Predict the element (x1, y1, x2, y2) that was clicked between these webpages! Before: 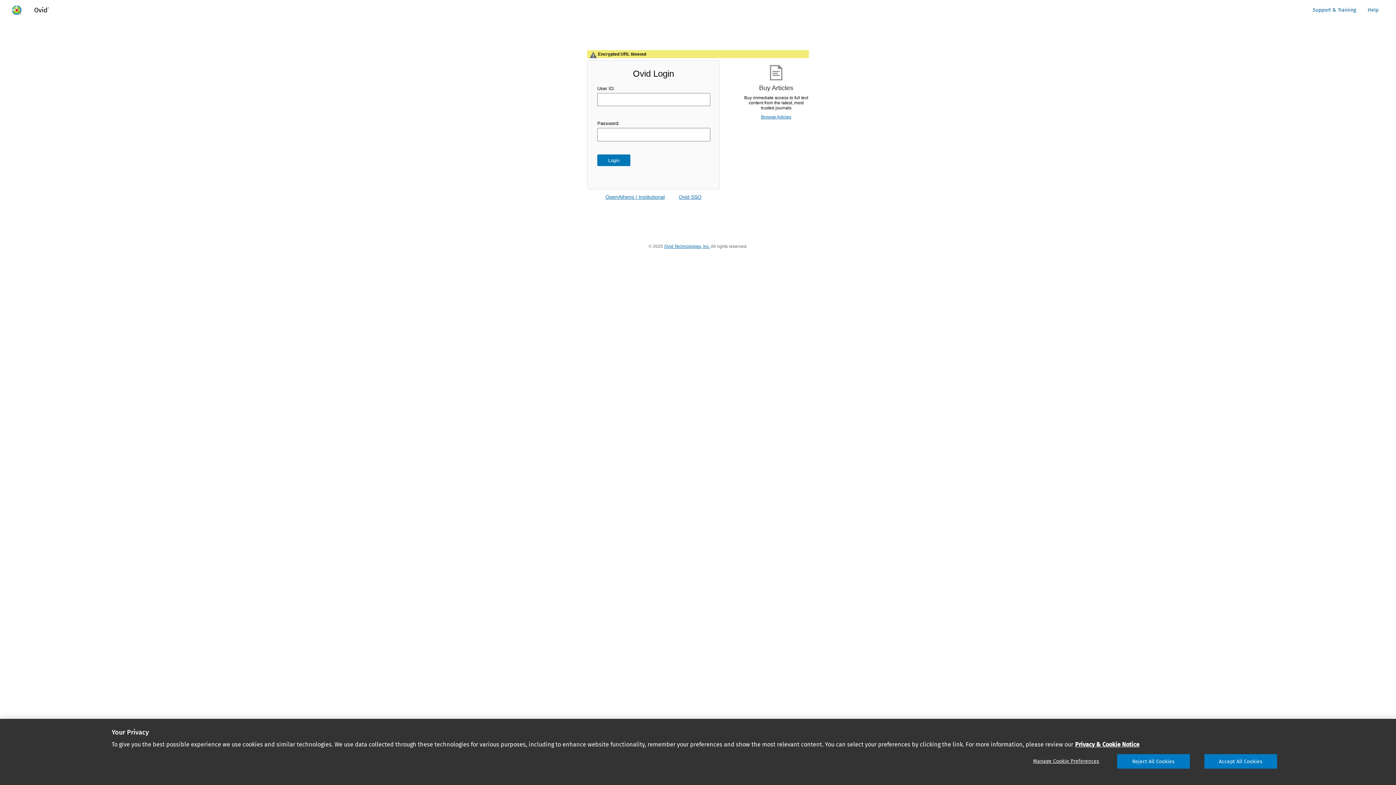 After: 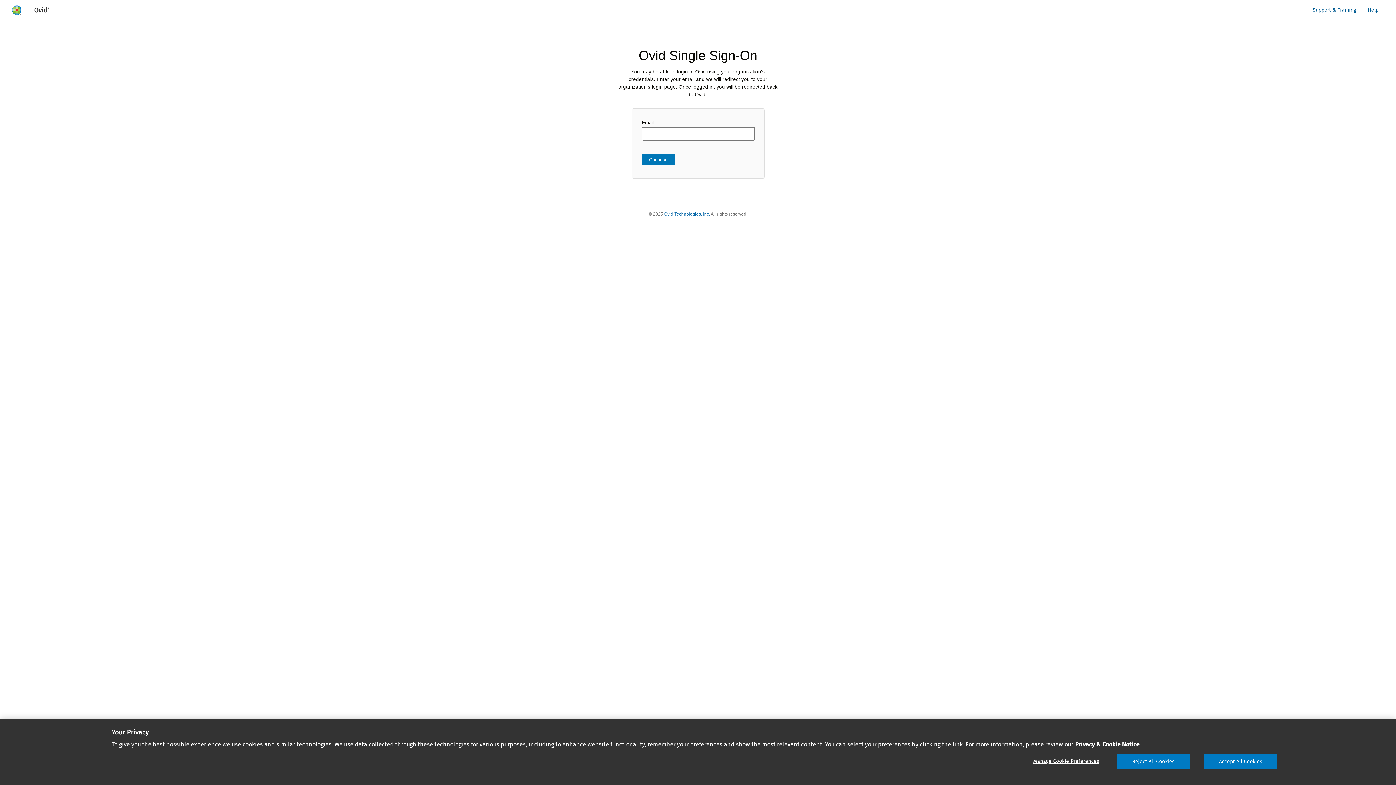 Action: bbox: (679, 194, 701, 200) label: Ovid SSO